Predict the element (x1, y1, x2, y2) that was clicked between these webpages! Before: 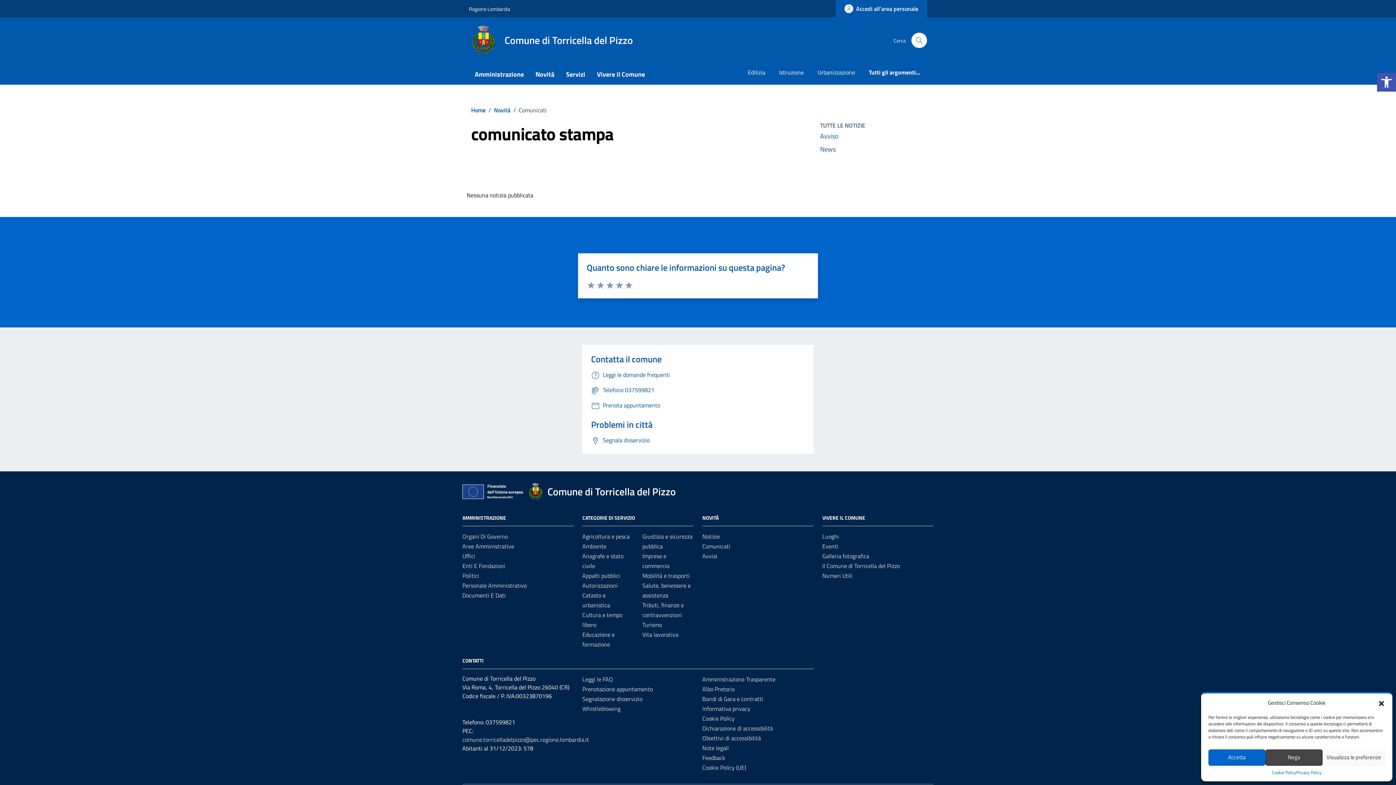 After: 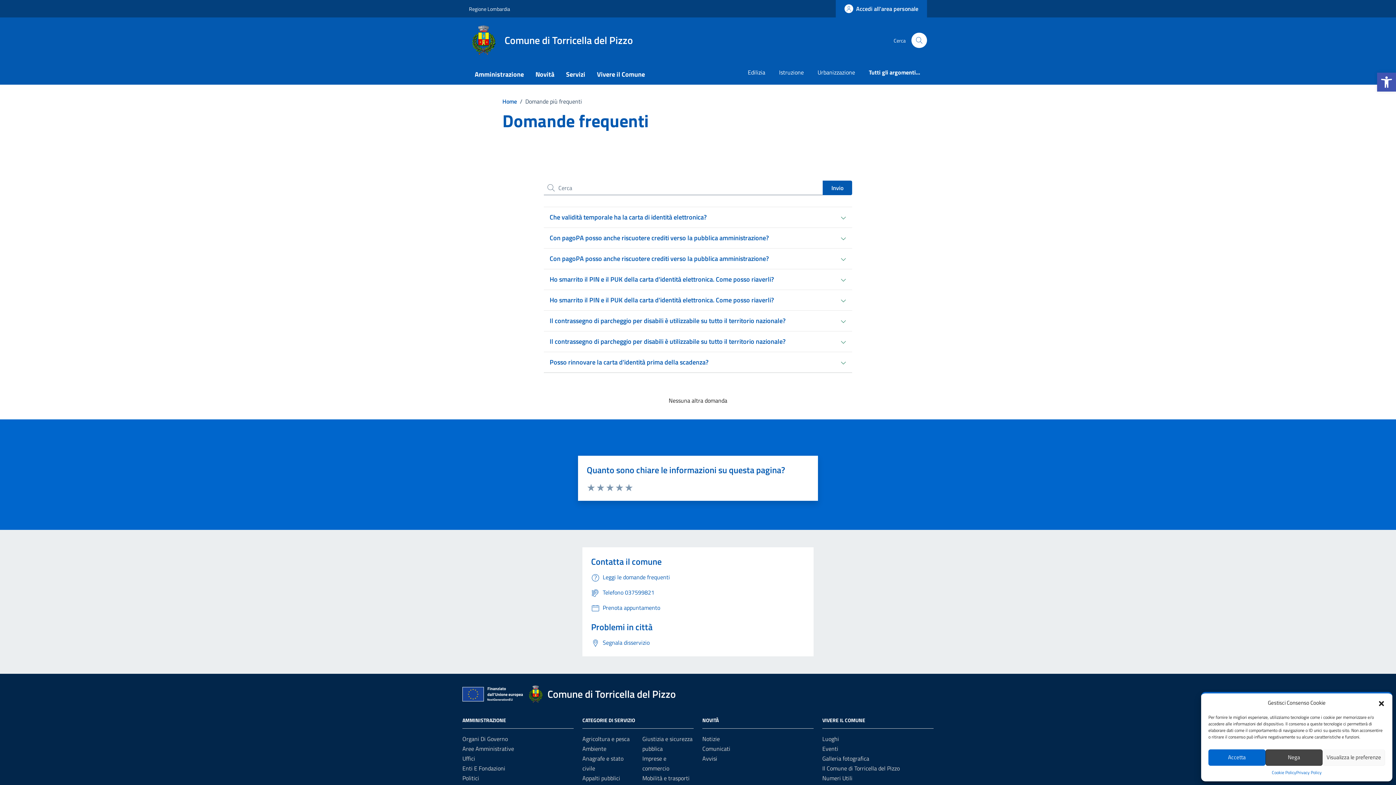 Action: bbox: (591, 370, 670, 379) label: Leggi le domande frequenti